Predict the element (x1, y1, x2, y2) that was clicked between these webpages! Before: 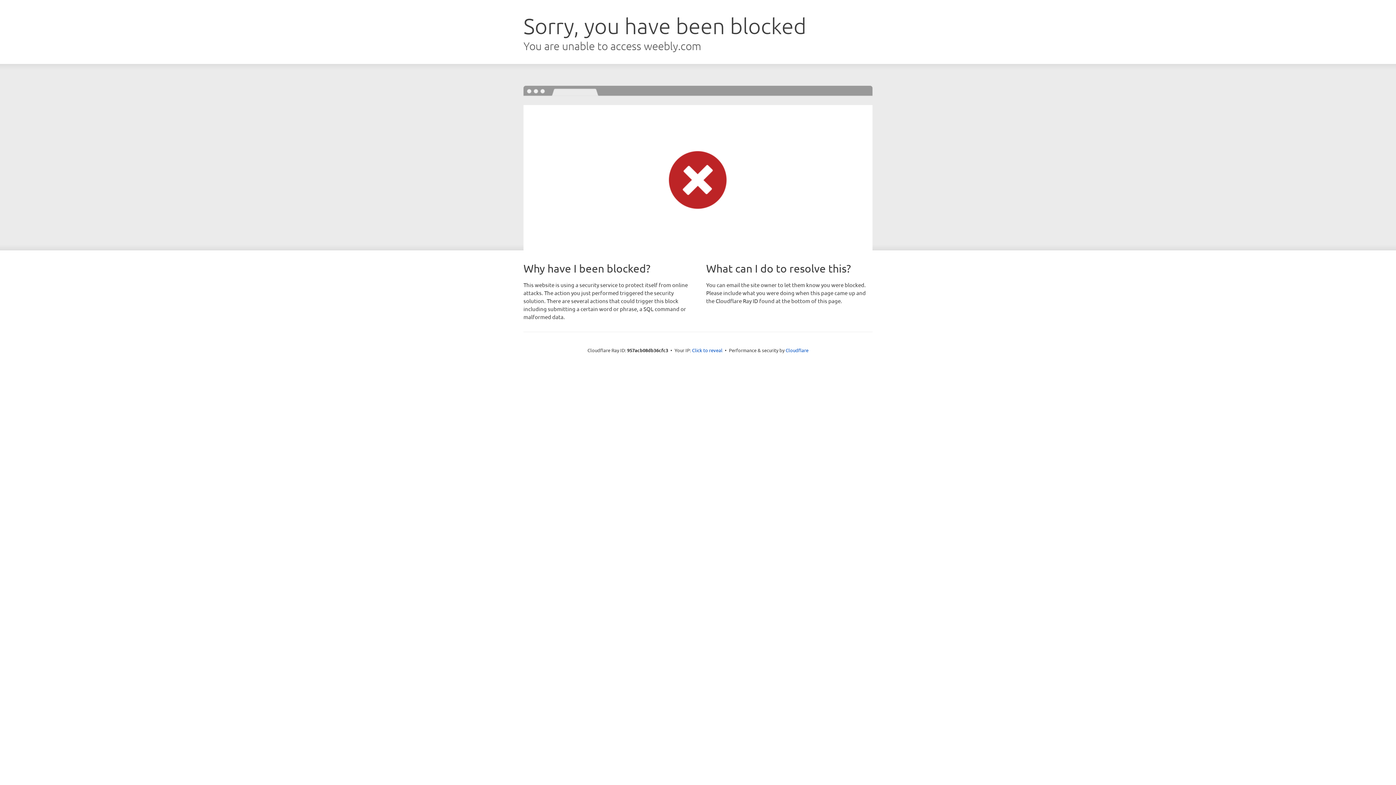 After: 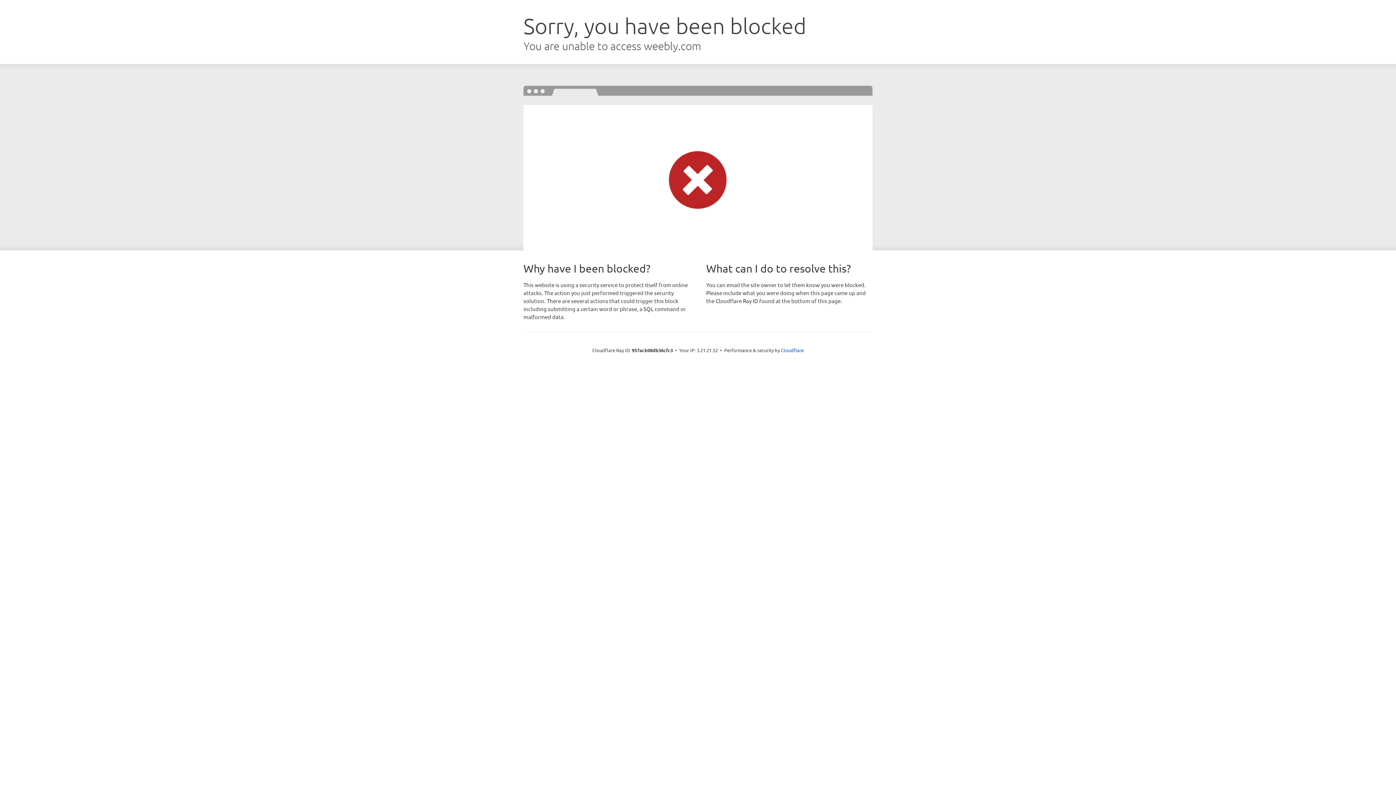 Action: label: Click to reveal bbox: (692, 346, 722, 353)